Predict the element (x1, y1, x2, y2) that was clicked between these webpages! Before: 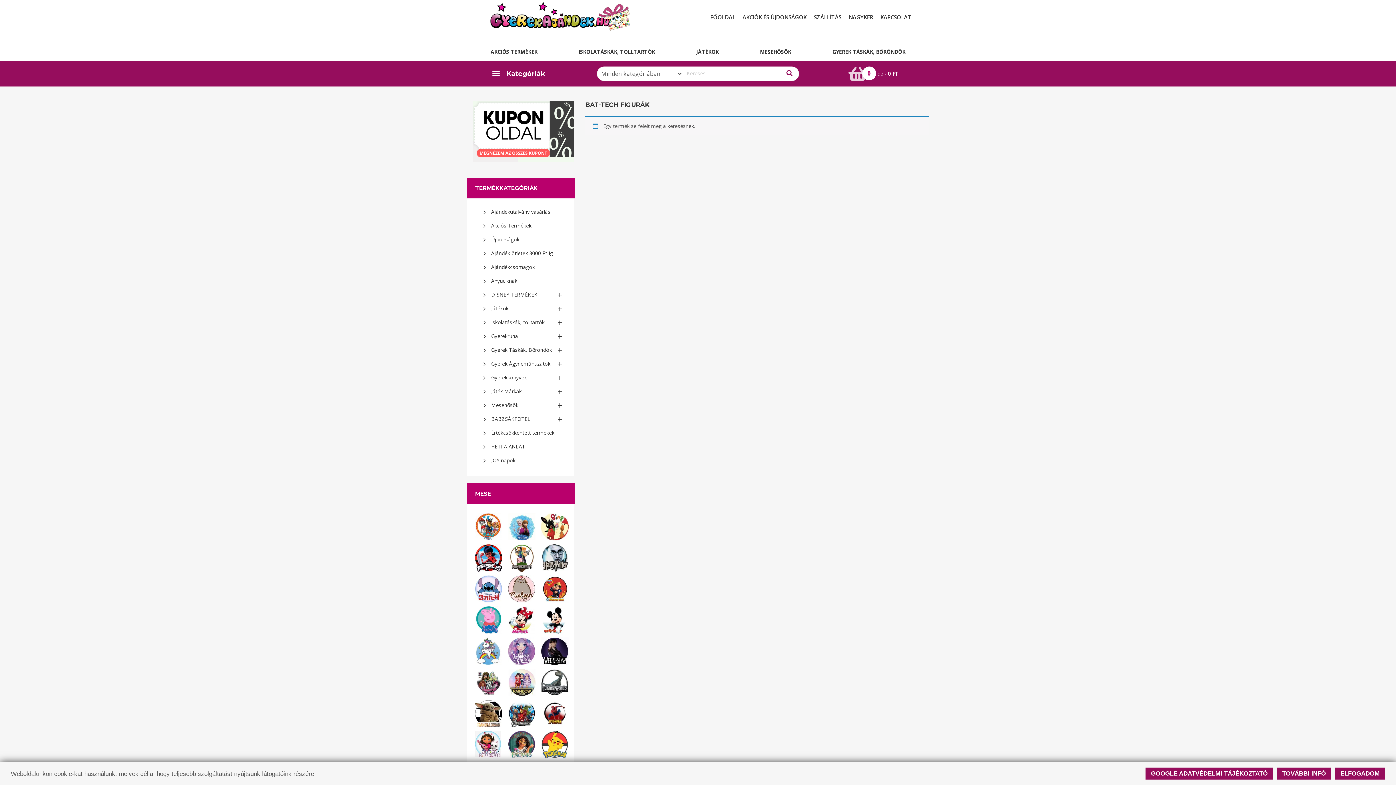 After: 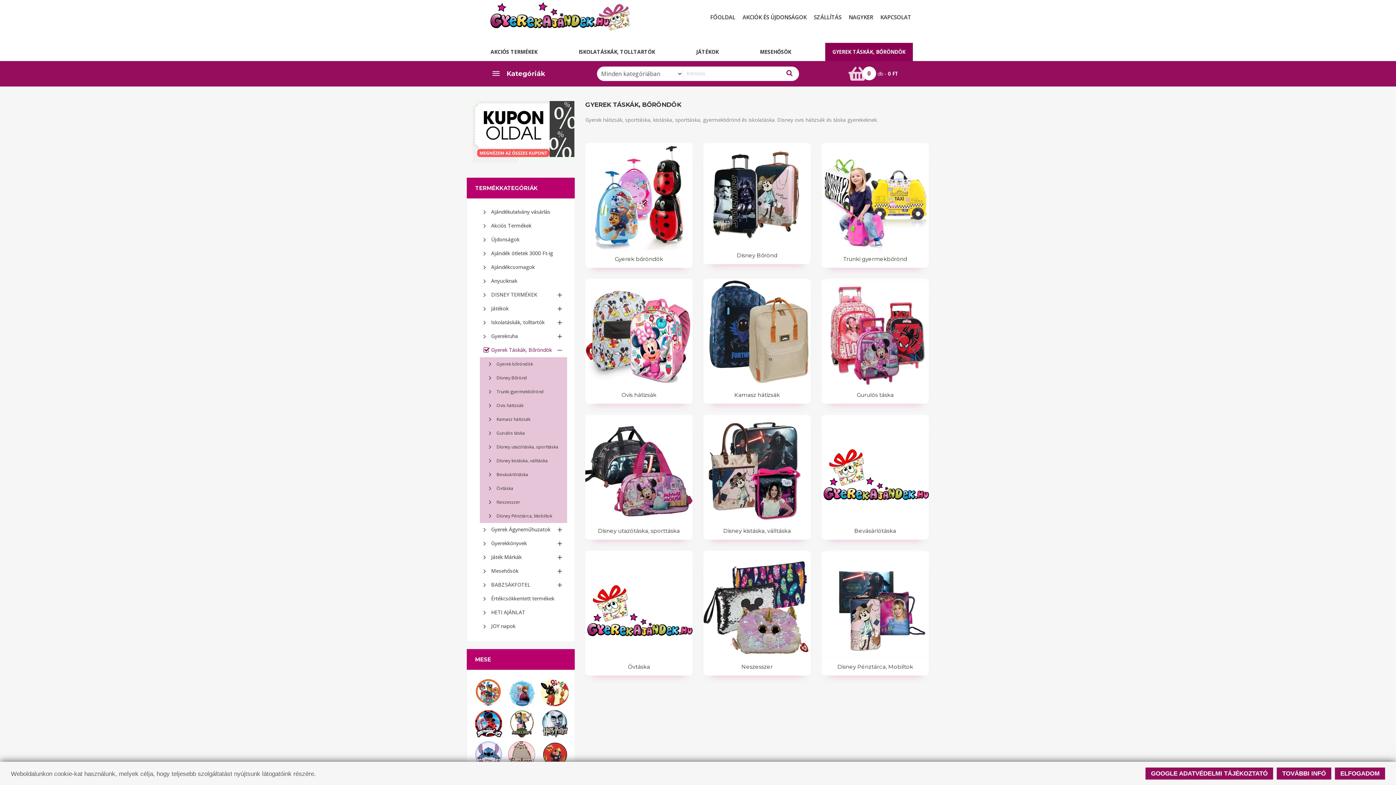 Action: bbox: (476, 343, 567, 357) label: Gyerek Táskák, Bőröndök